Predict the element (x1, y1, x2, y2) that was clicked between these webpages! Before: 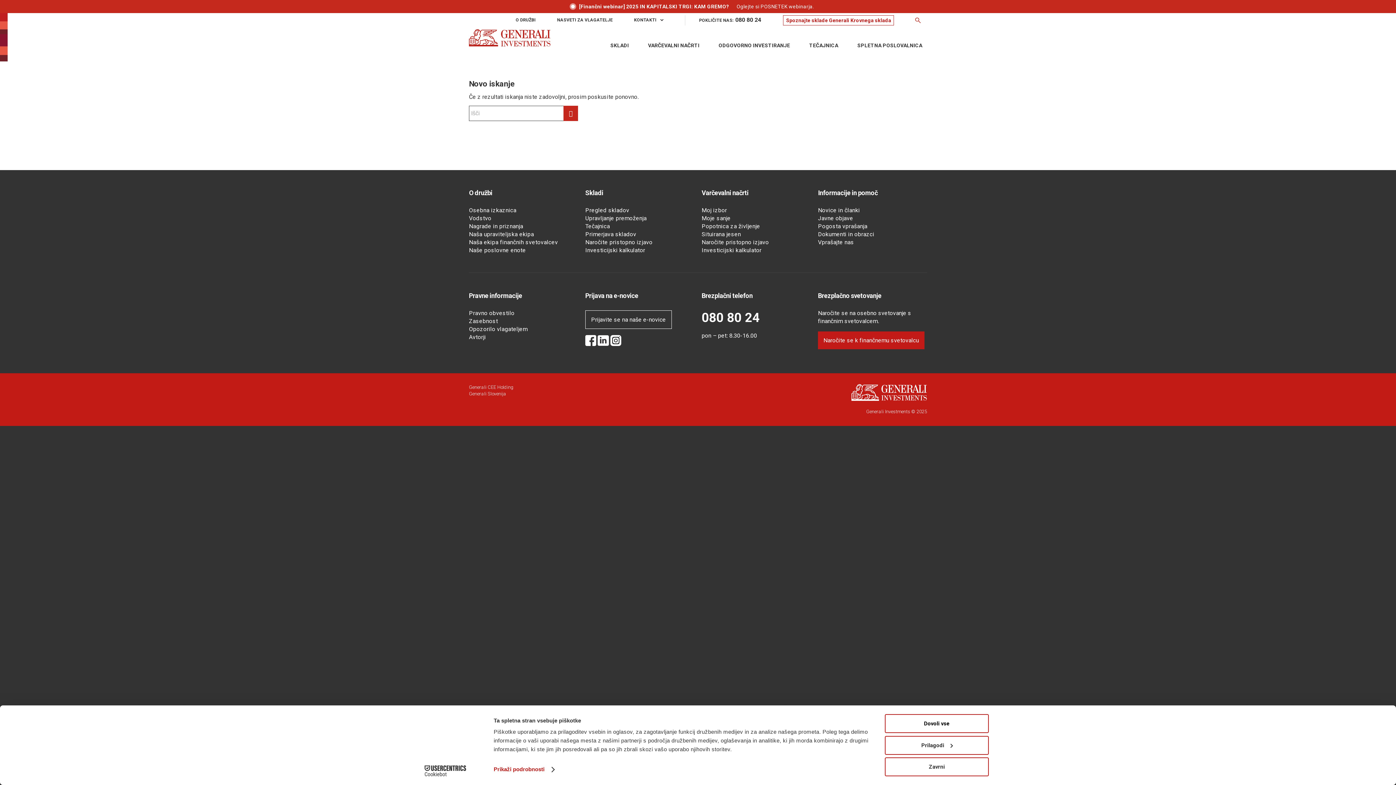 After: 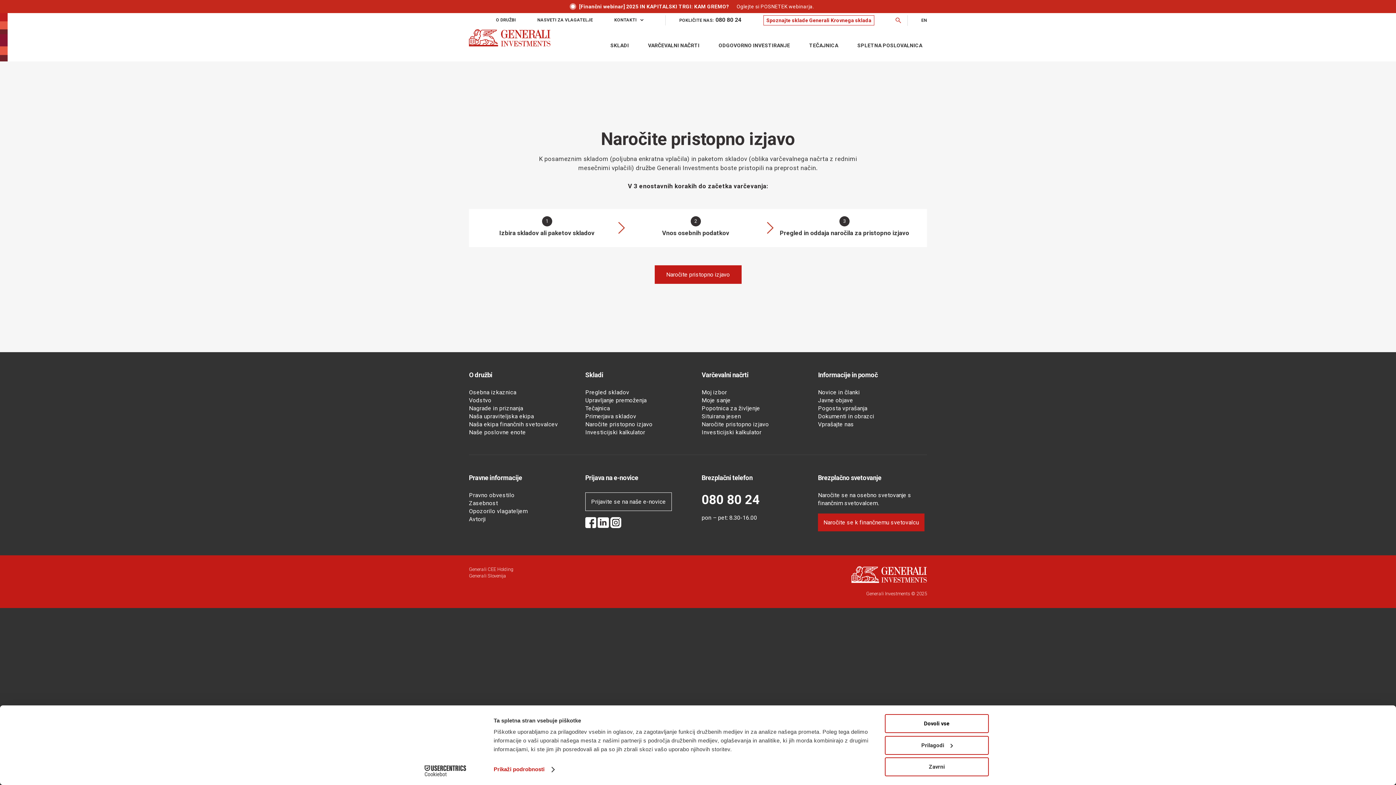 Action: label: Naročite pristopno izjavo bbox: (585, 238, 694, 246)